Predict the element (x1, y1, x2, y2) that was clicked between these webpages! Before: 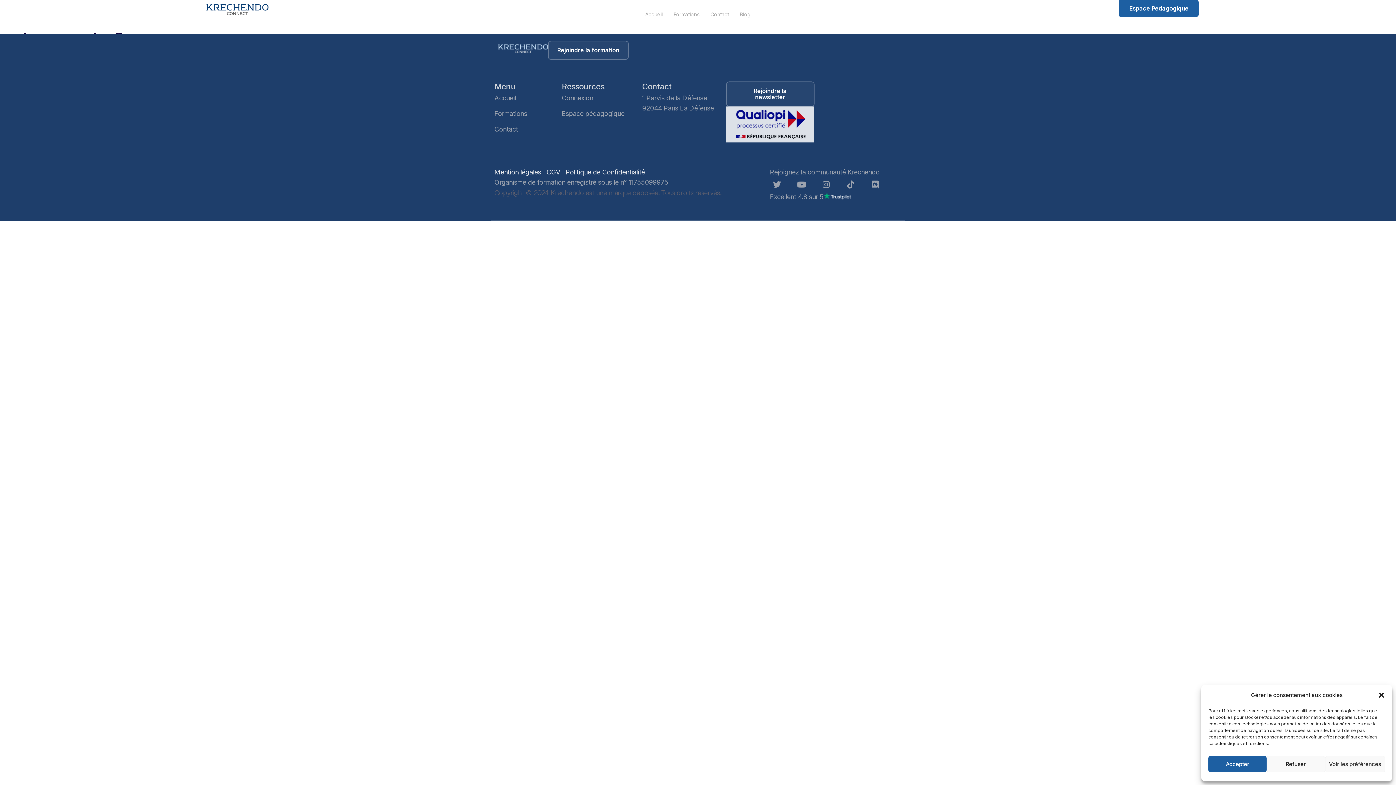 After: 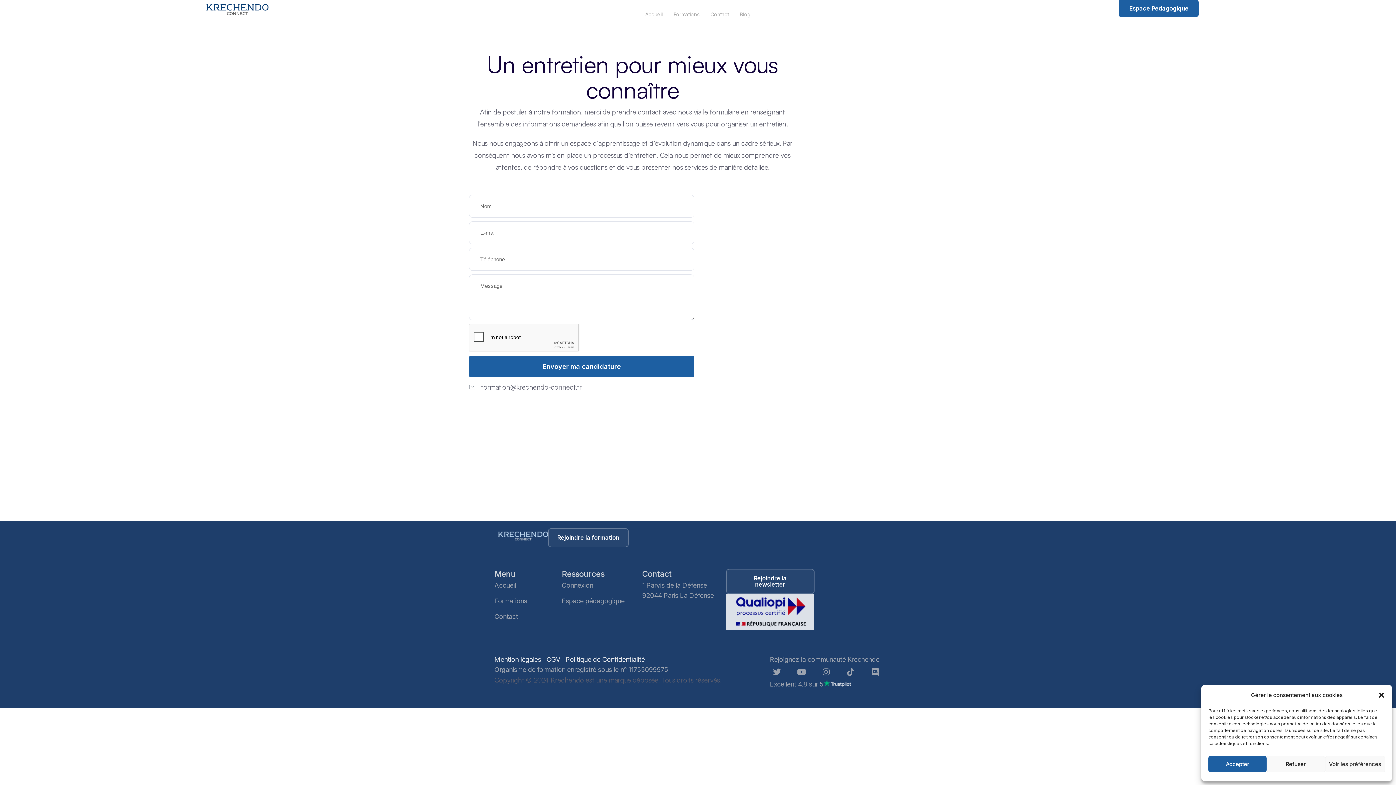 Action: bbox: (705, 0, 734, 29) label: Contact